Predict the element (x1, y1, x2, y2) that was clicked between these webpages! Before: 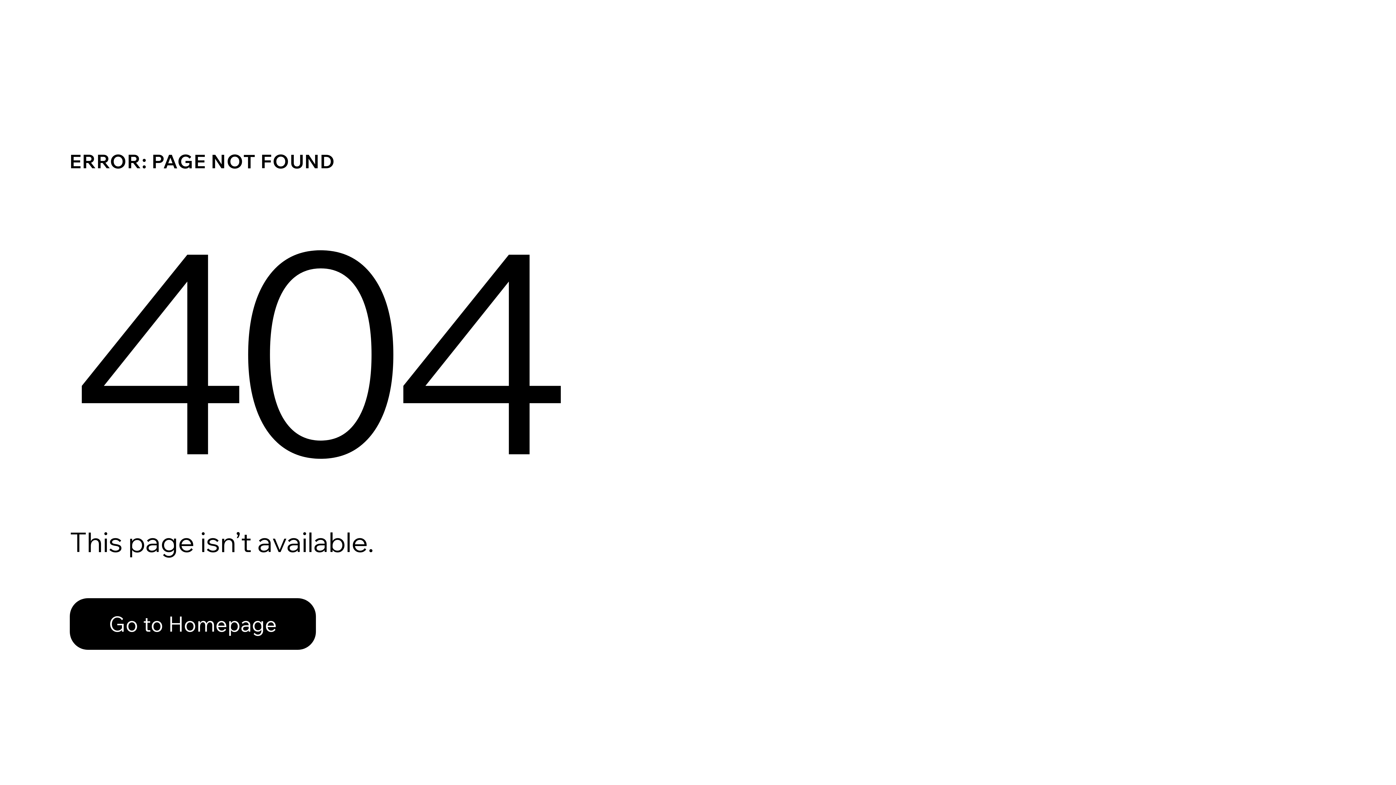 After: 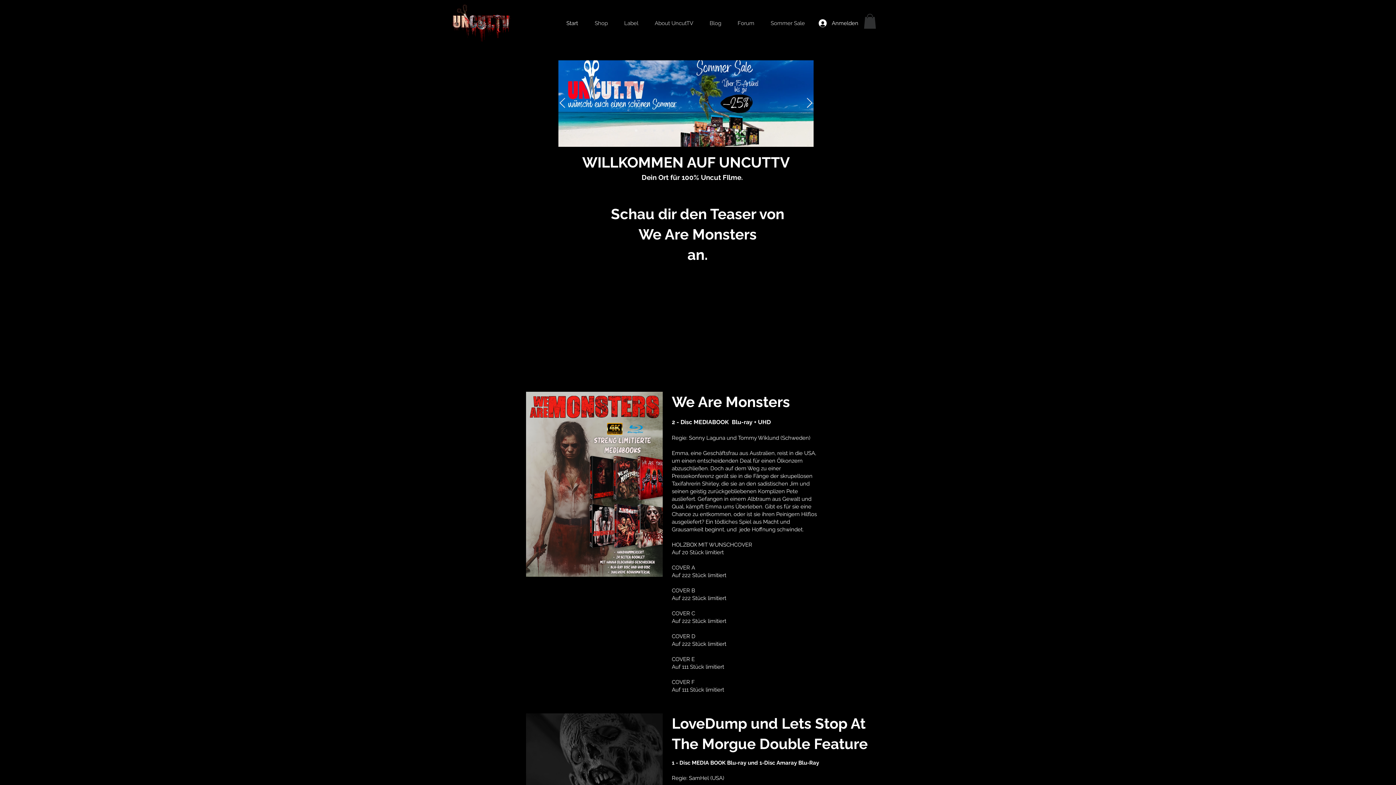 Action: label: Go to Homepage bbox: (69, 582, 768, 659)